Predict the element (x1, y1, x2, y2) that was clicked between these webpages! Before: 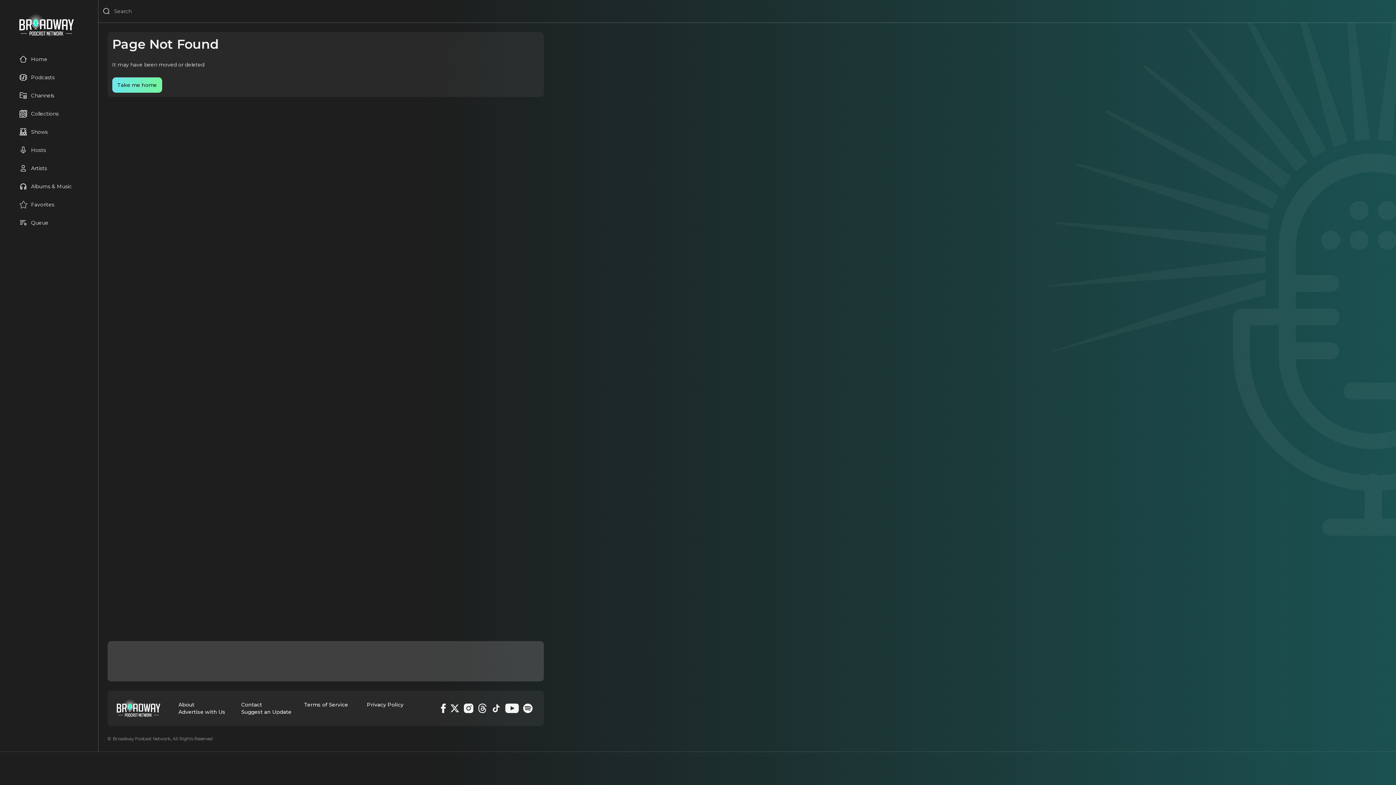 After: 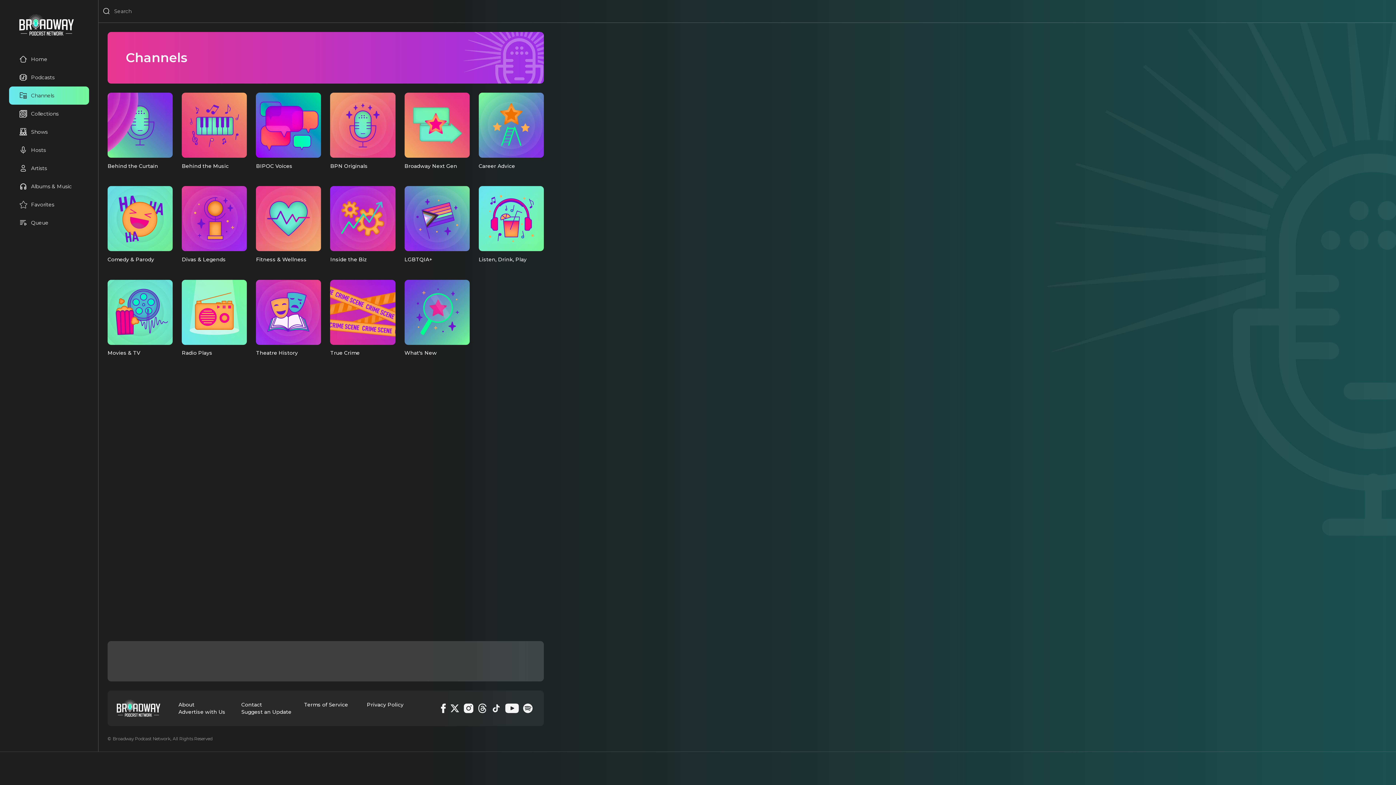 Action: bbox: (19, 91, 54, 99) label: Channels